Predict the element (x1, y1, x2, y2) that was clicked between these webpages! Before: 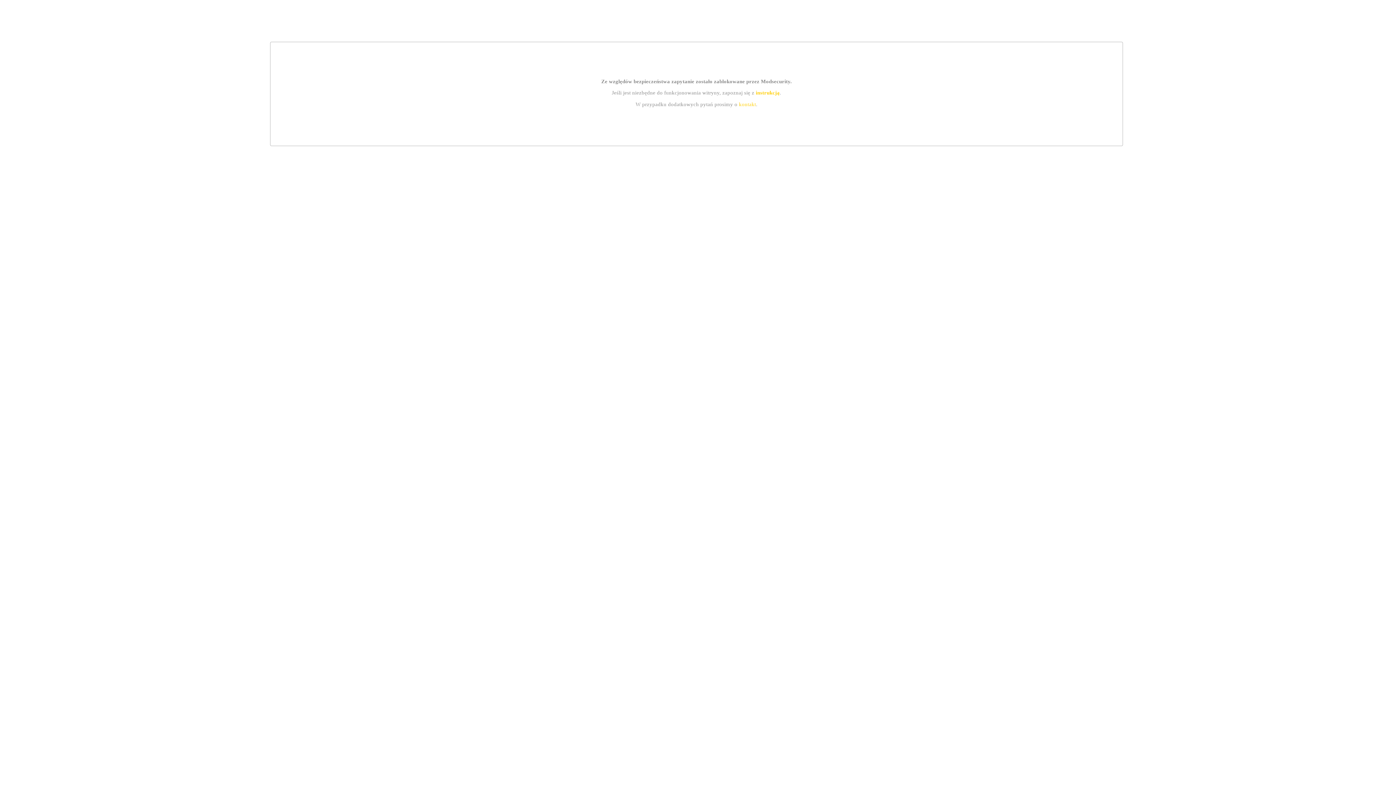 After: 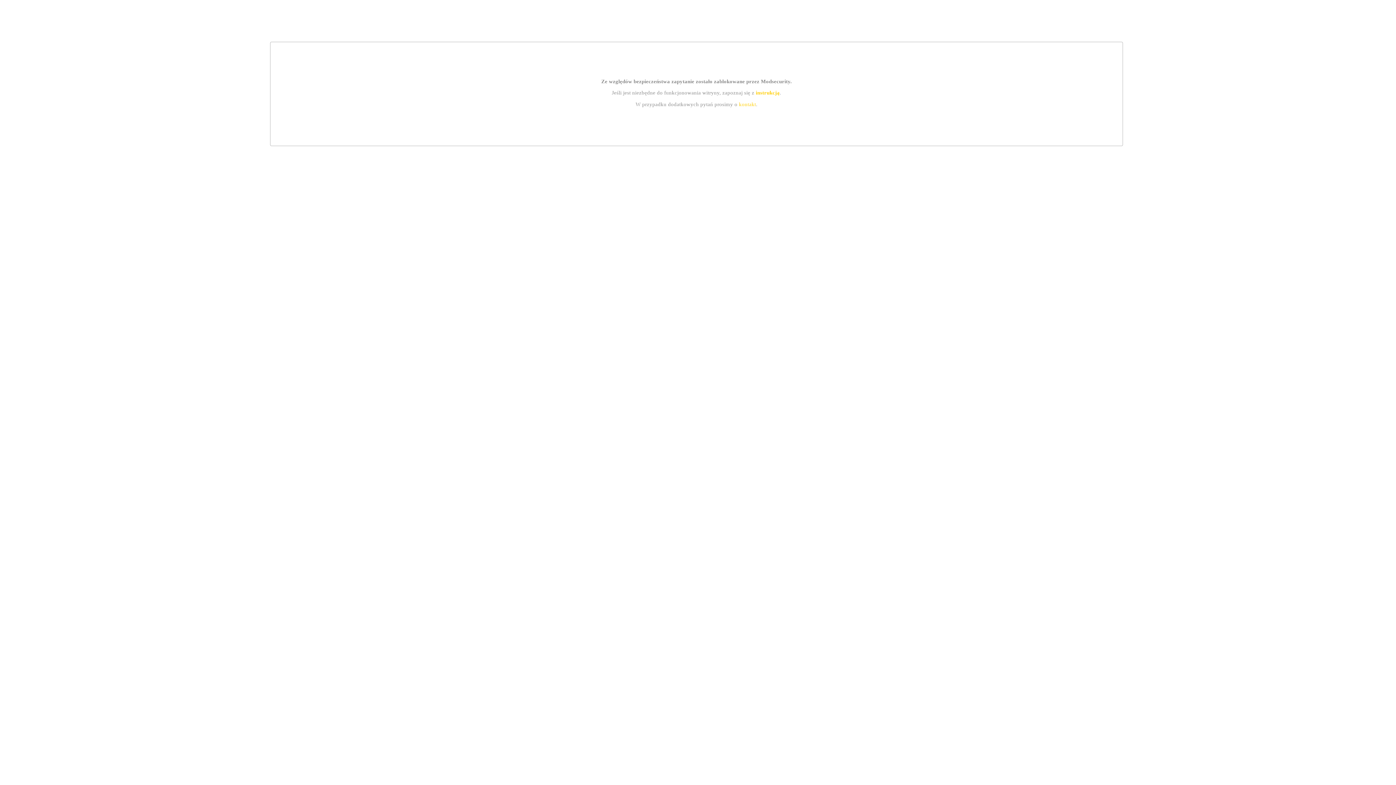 Action: label: kontakt bbox: (739, 101, 756, 107)